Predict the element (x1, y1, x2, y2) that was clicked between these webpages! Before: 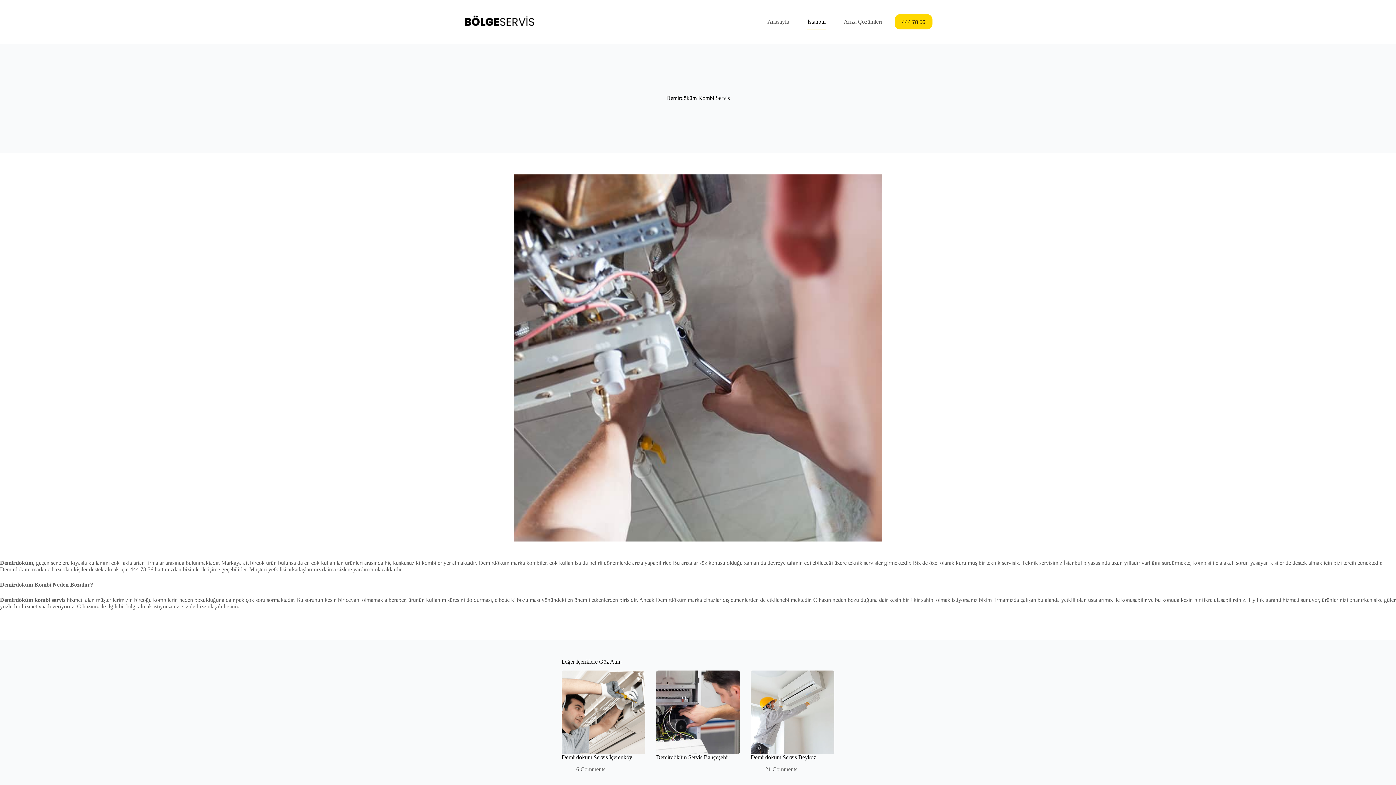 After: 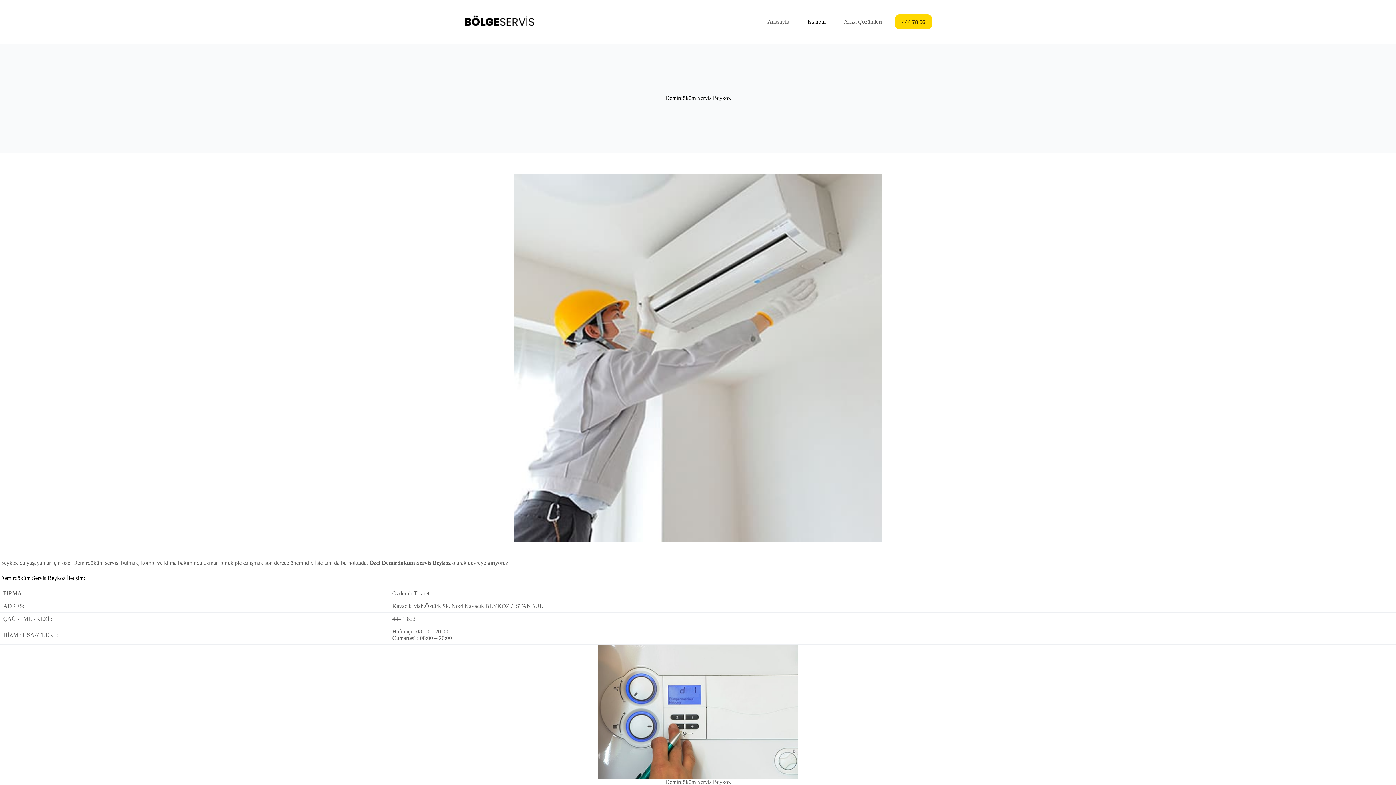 Action: label: Demirdöküm Servis Beykoz bbox: (750, 670, 834, 754)